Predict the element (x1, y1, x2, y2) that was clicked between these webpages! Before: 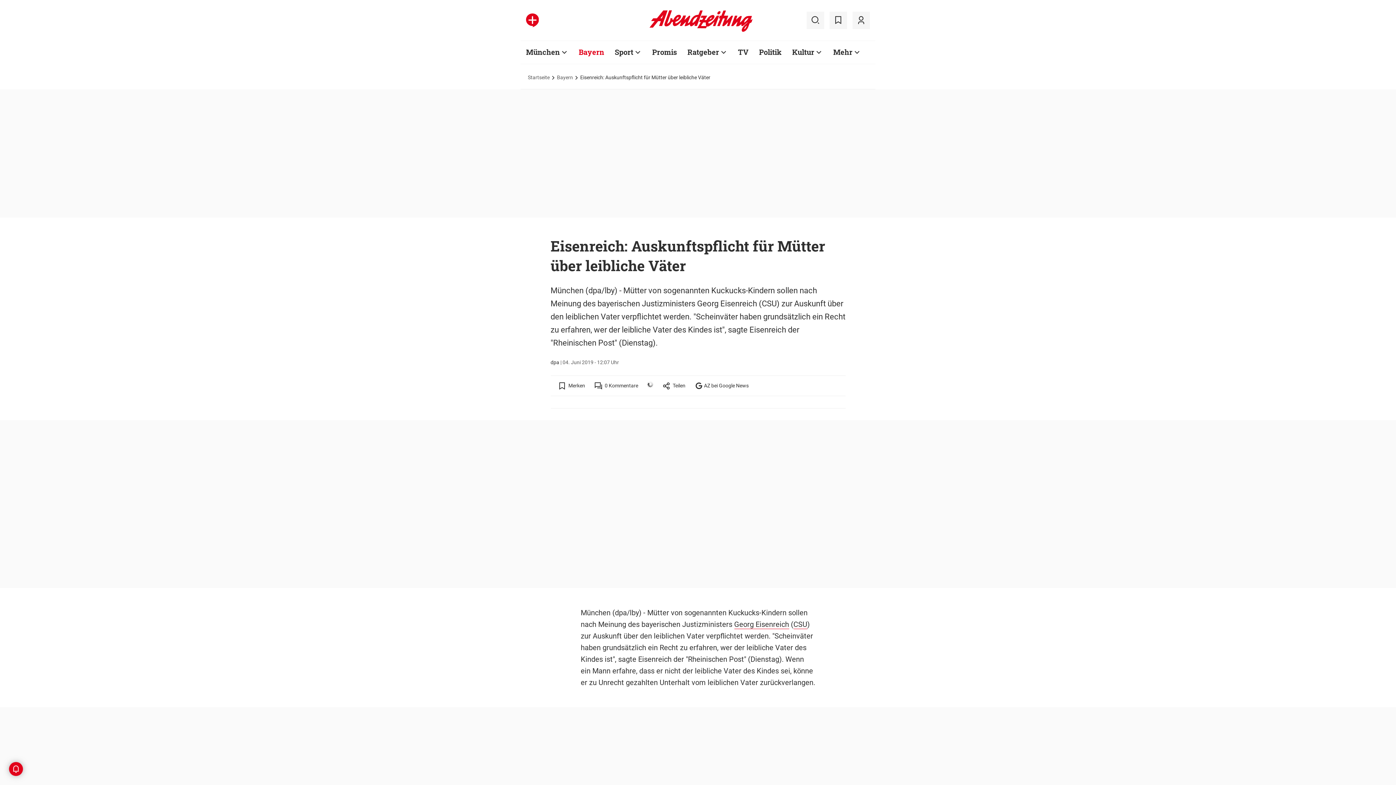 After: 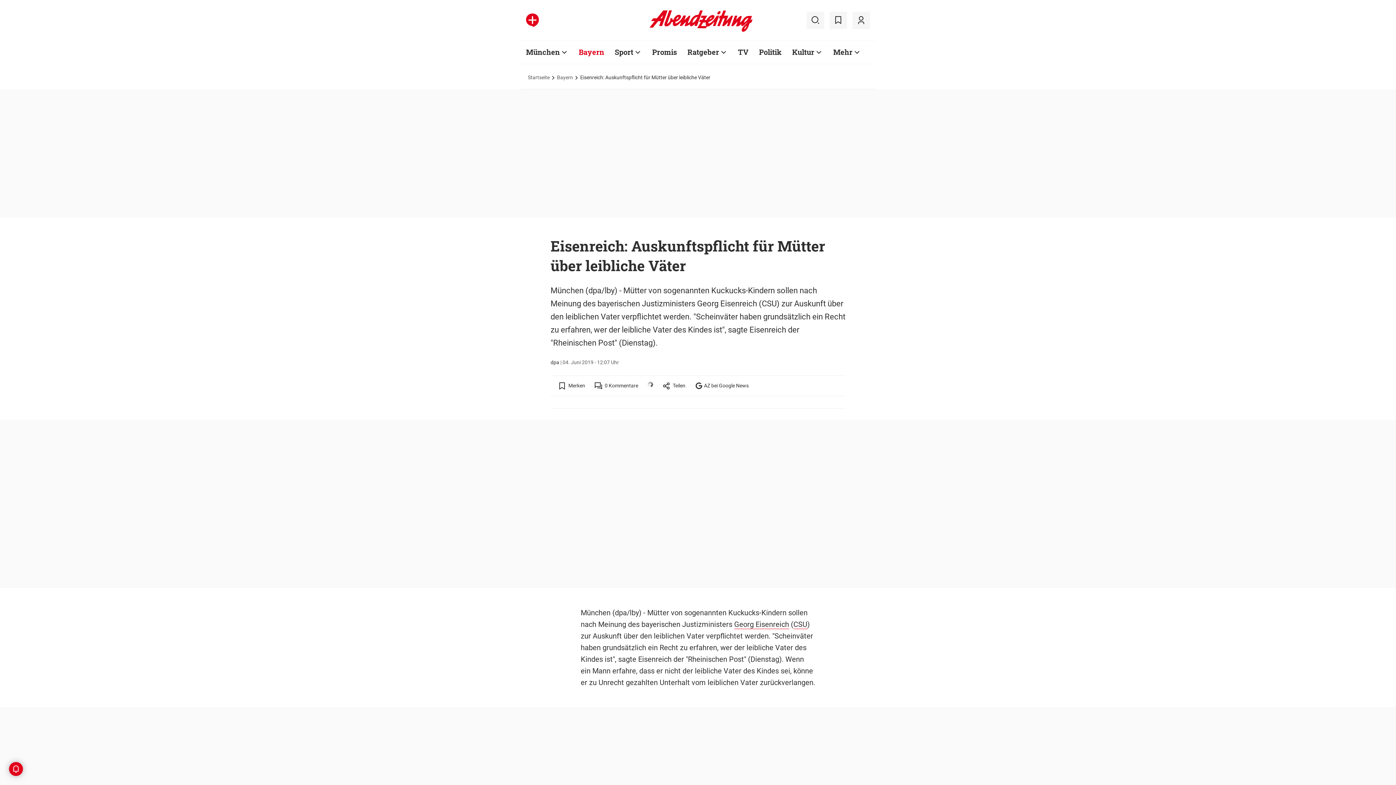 Action: bbox: (694, 378, 748, 393) label:  AZ bei Google News